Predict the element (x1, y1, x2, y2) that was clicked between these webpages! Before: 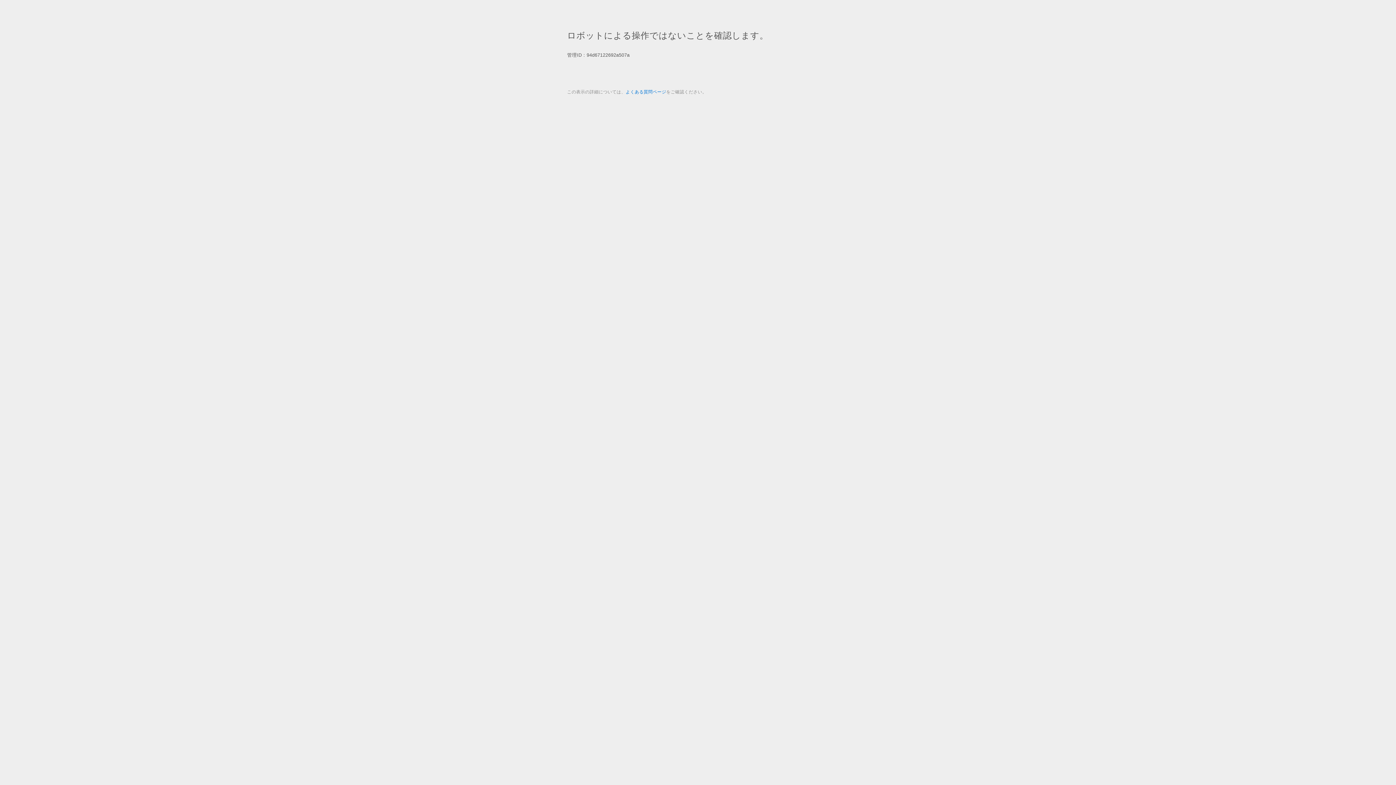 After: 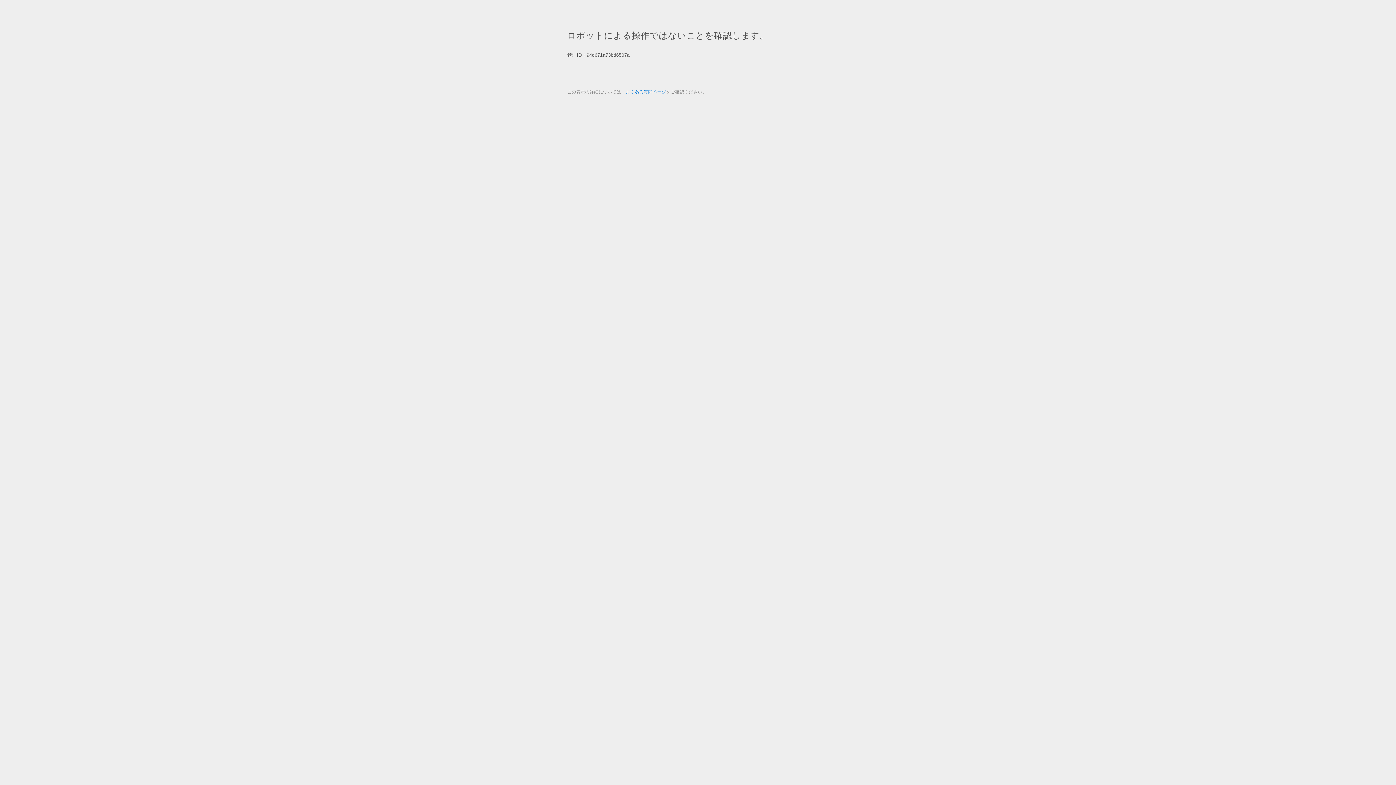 Action: bbox: (625, 89, 666, 94) label: よくある質問ページ